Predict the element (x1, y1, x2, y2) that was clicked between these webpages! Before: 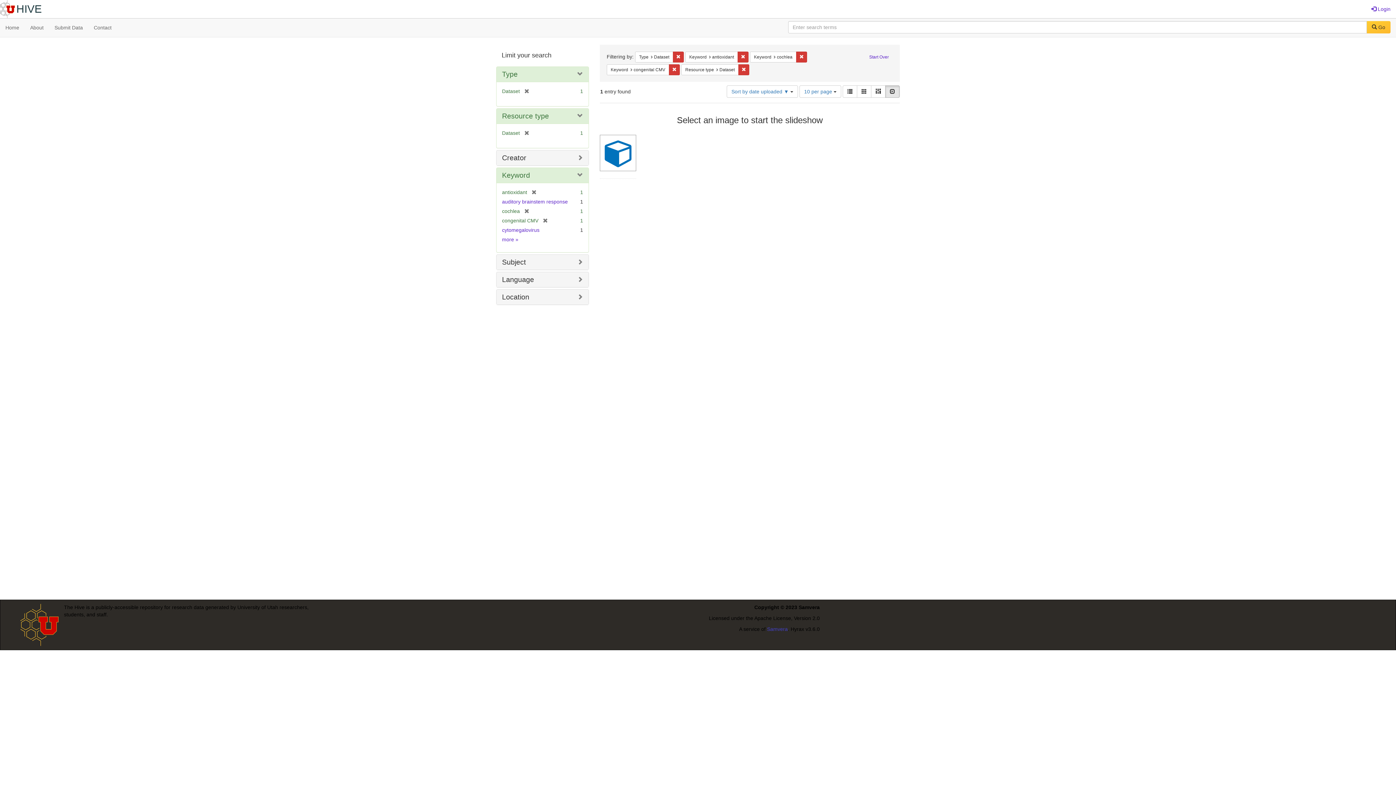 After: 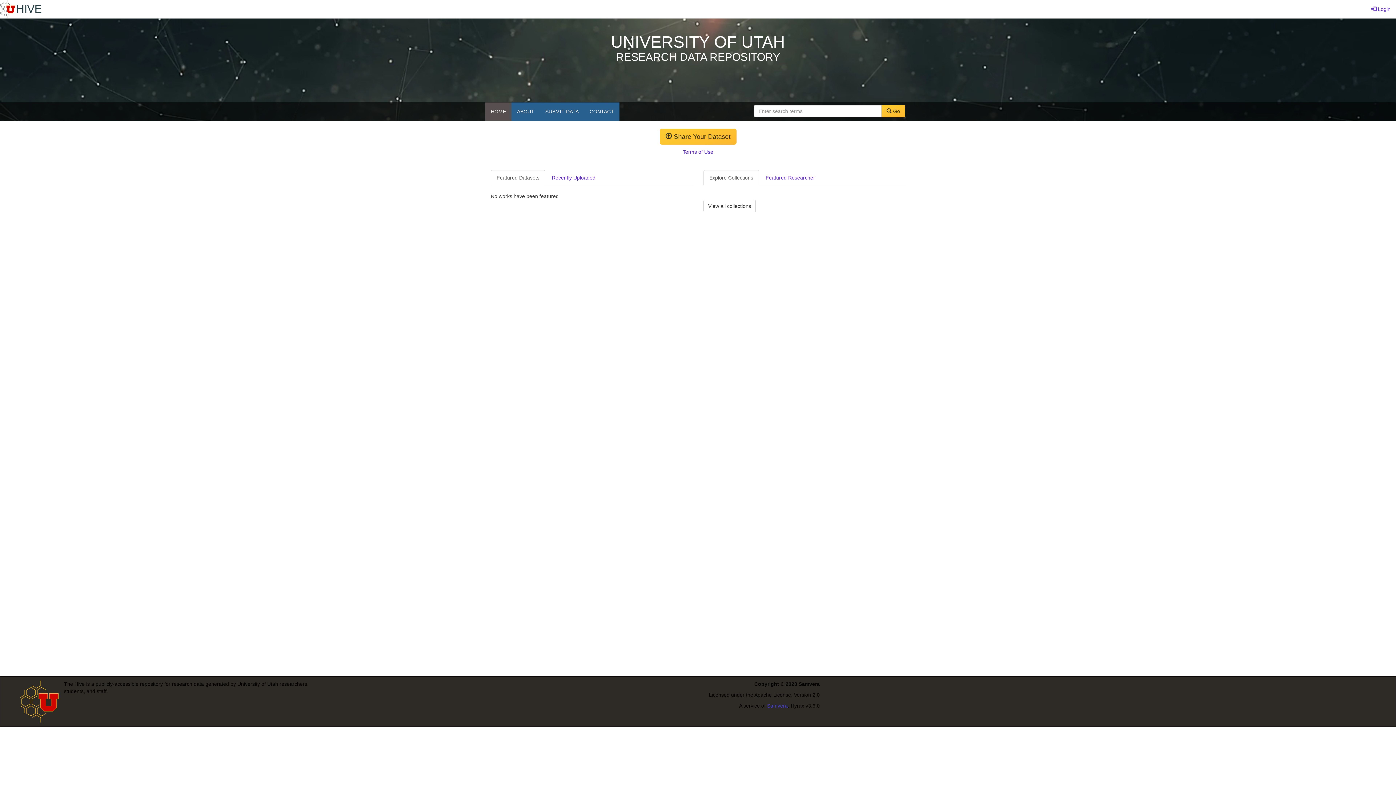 Action: label: Home bbox: (0, 18, 24, 36)